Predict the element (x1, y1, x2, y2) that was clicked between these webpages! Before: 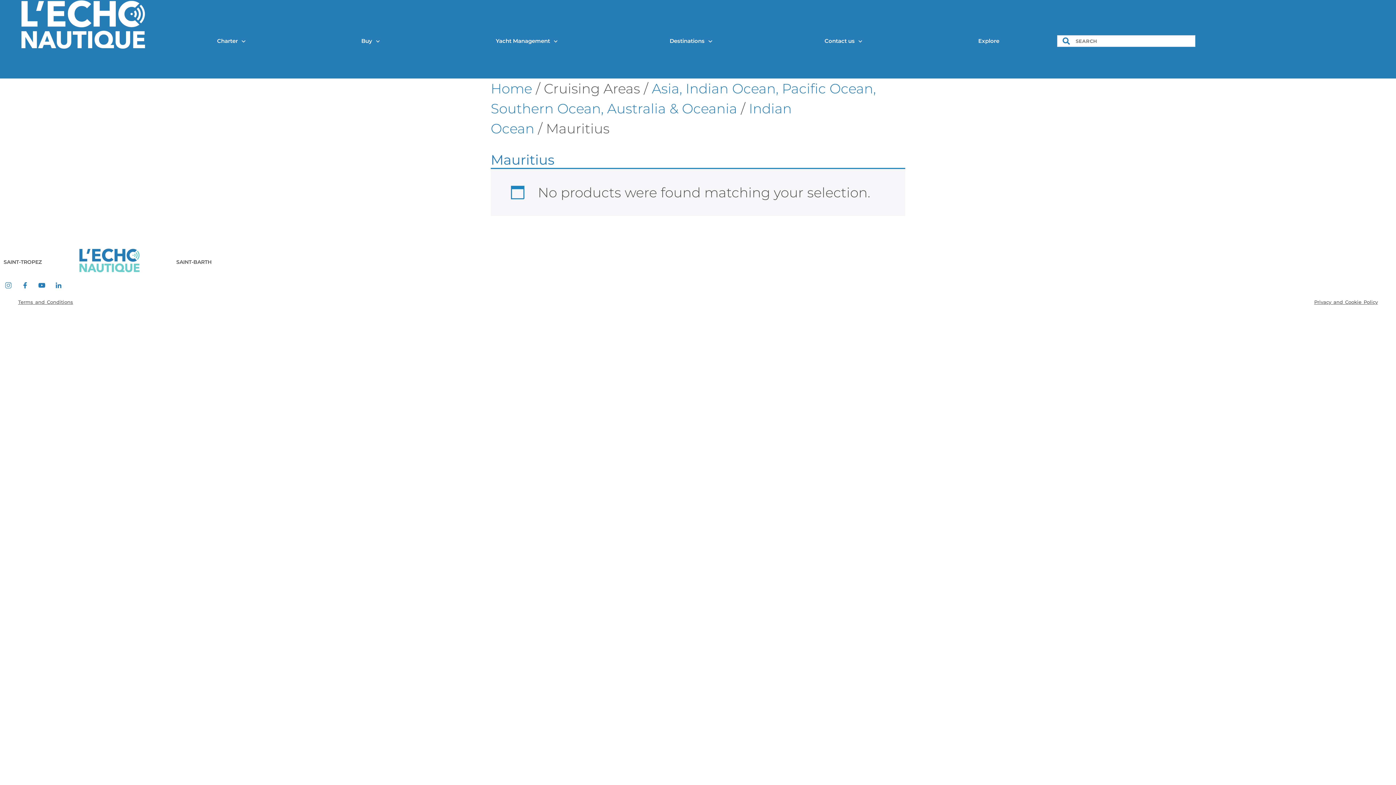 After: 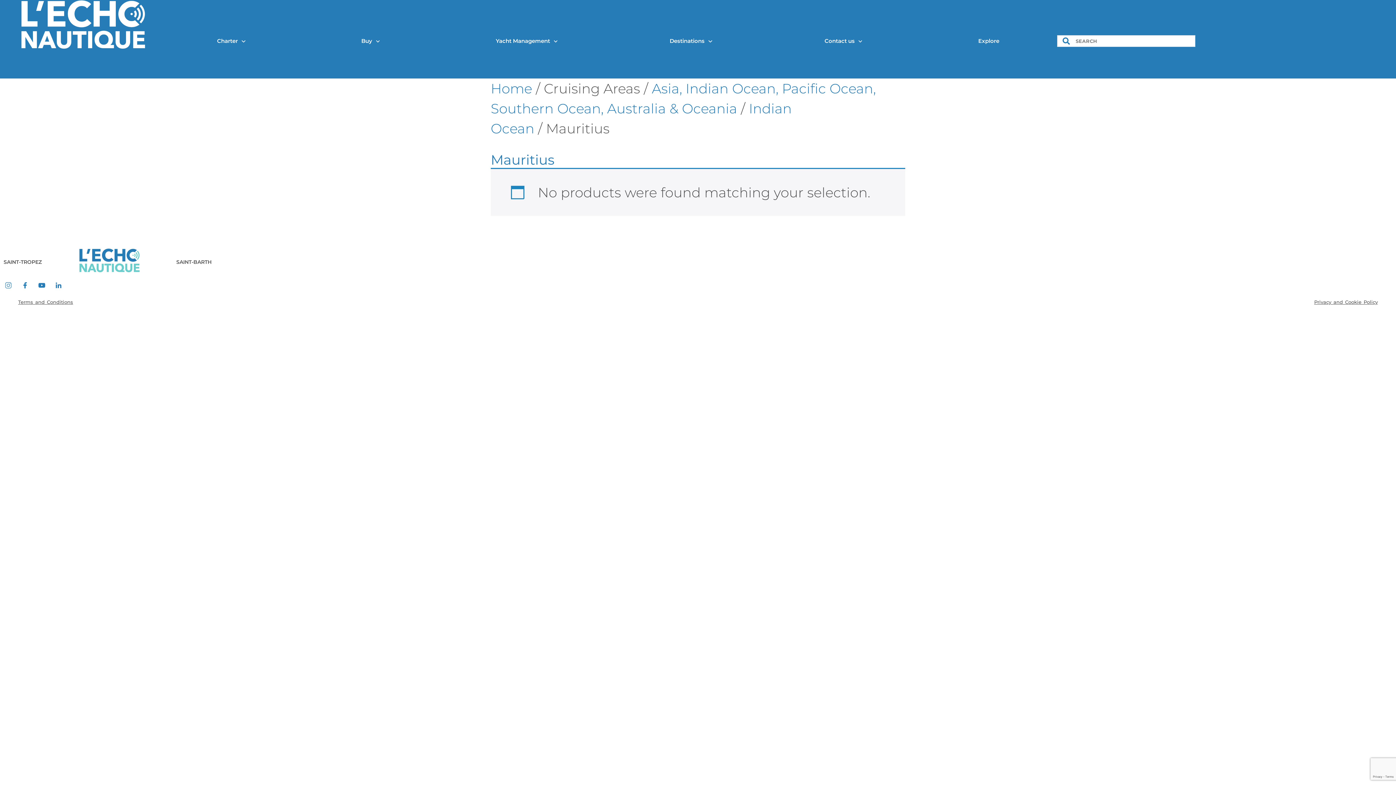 Action: bbox: (20, 280, 29, 290)